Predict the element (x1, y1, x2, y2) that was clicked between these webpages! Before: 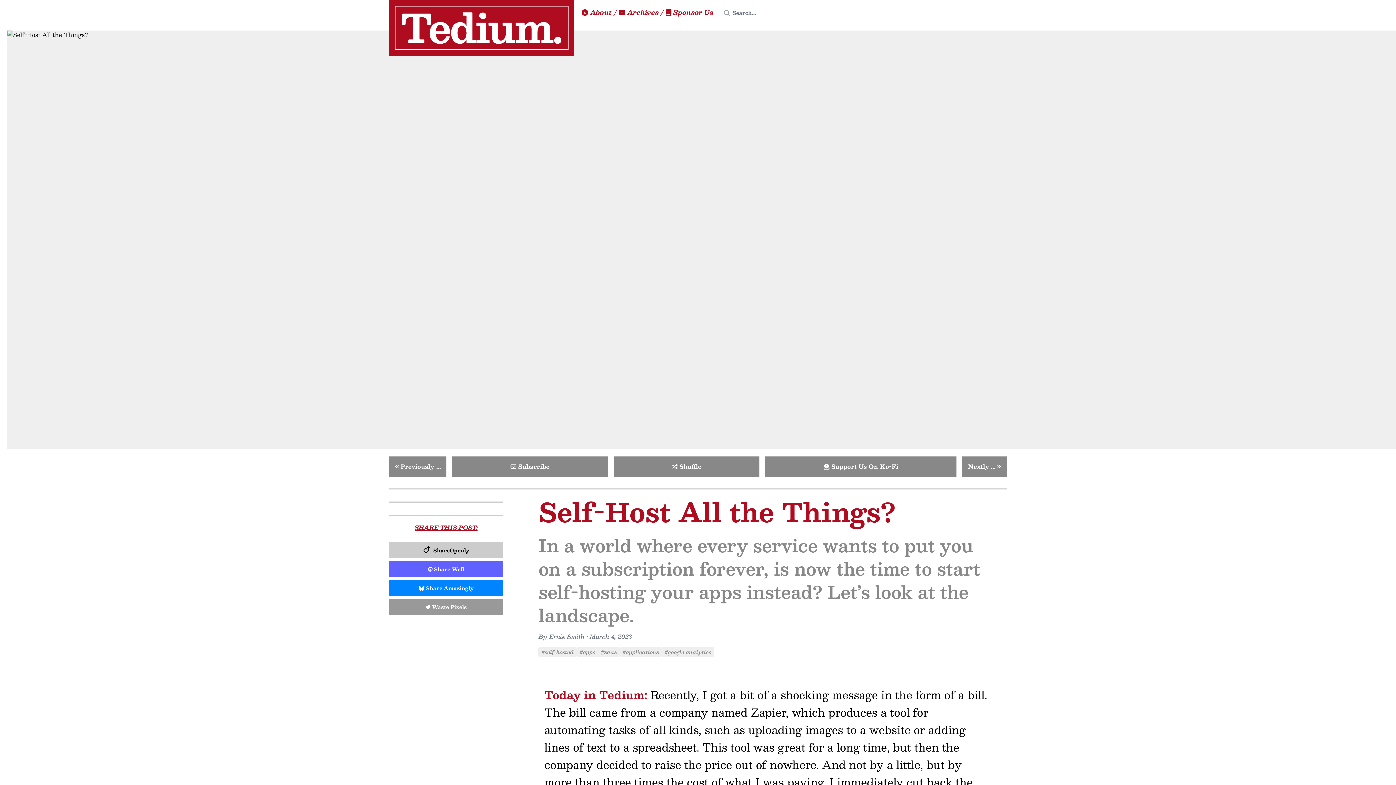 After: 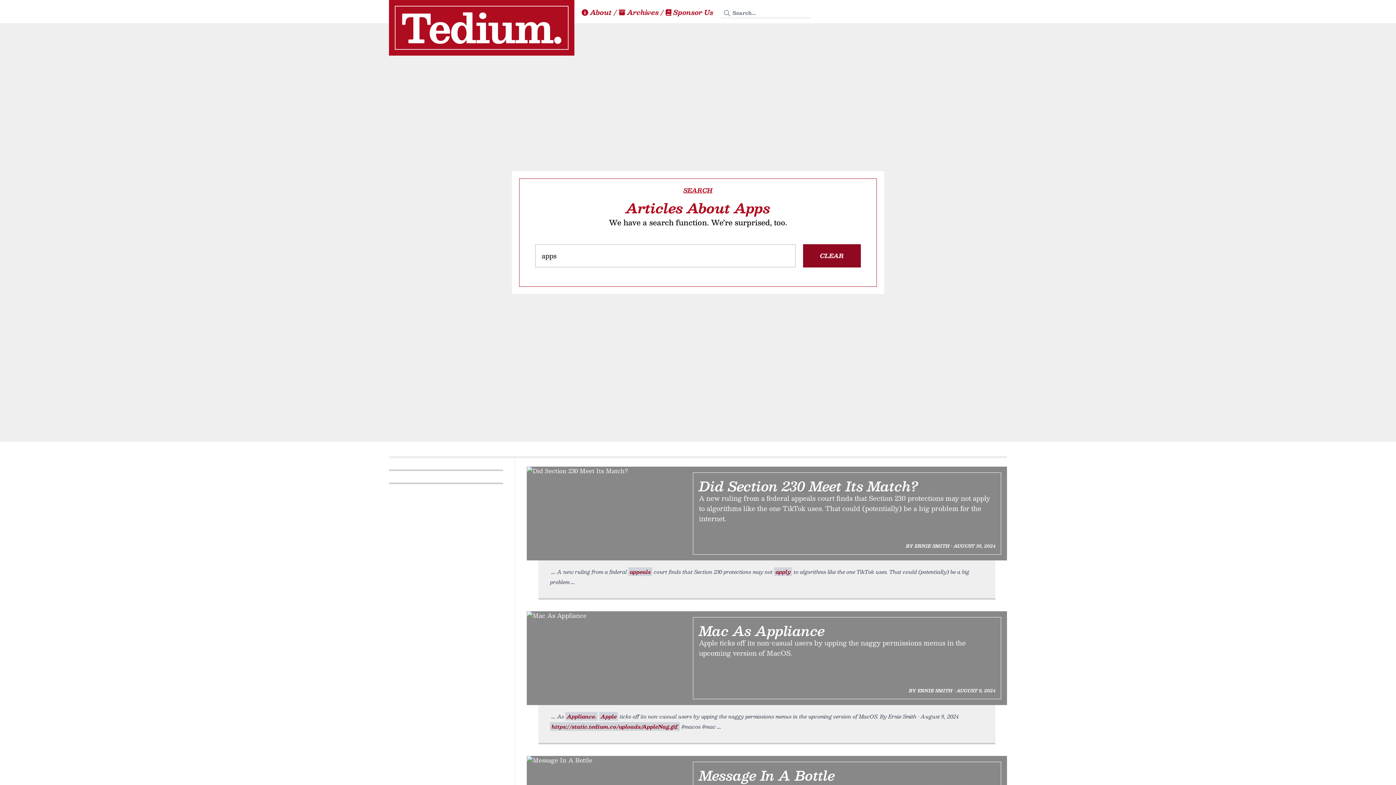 Action: bbox: (576, 647, 598, 657) label: #apps